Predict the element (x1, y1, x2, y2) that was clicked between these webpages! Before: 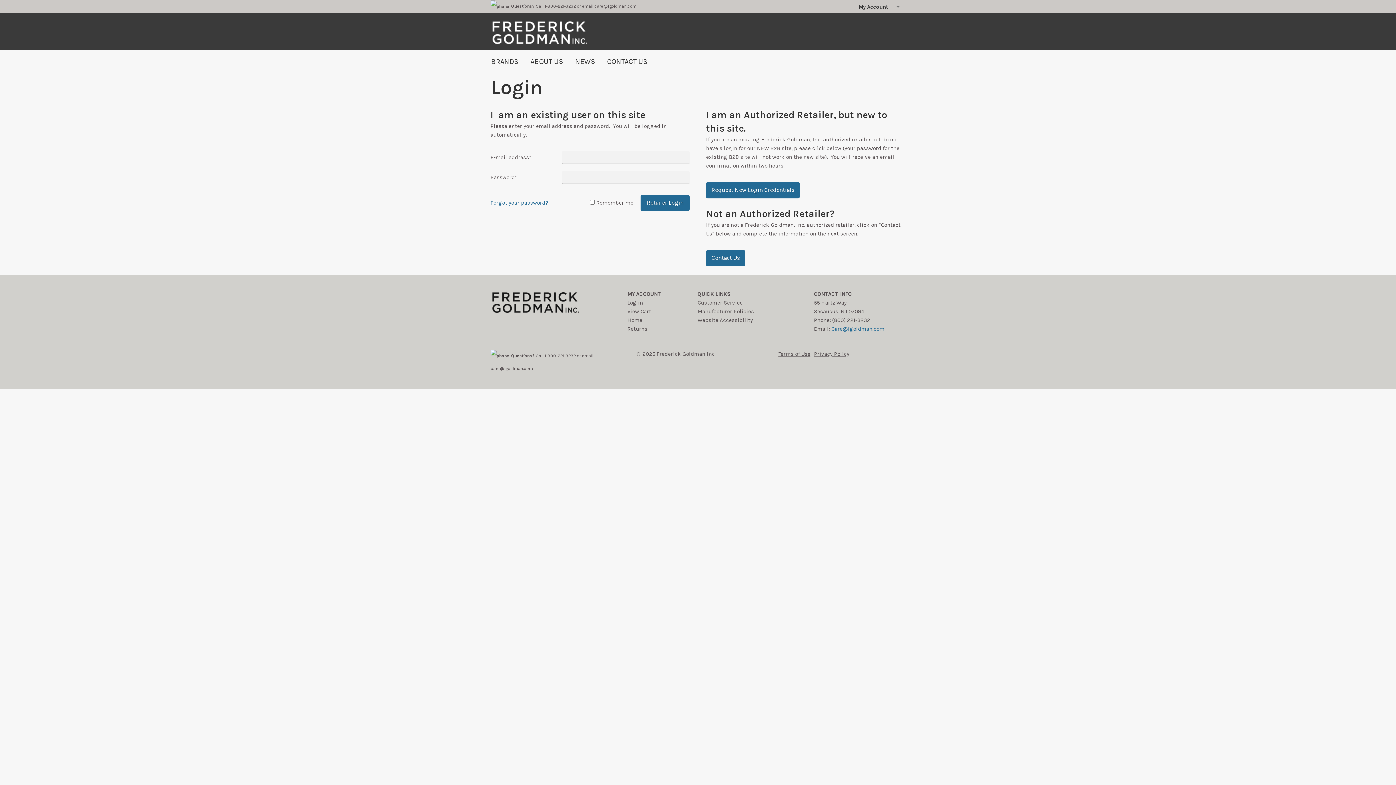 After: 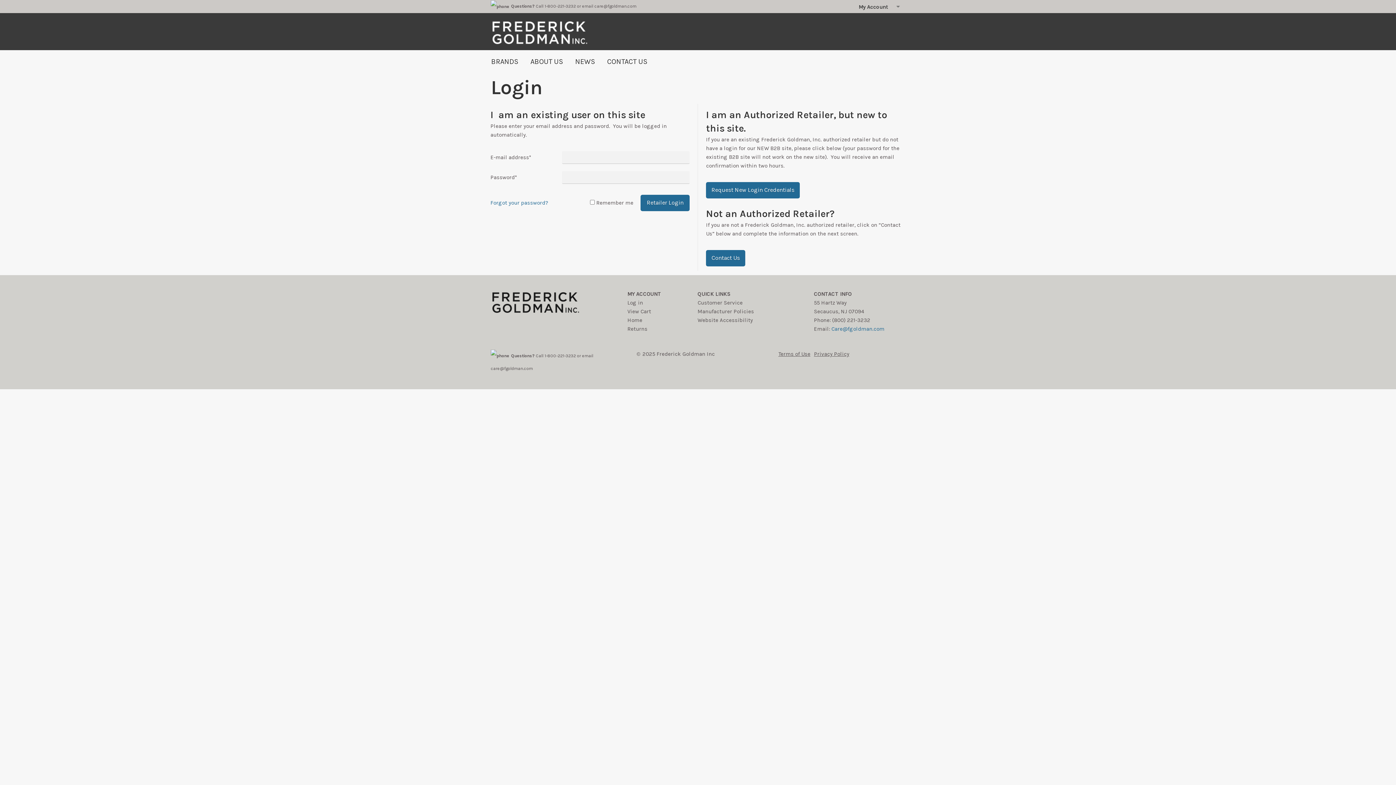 Action: bbox: (627, 299, 643, 306) label: Log in